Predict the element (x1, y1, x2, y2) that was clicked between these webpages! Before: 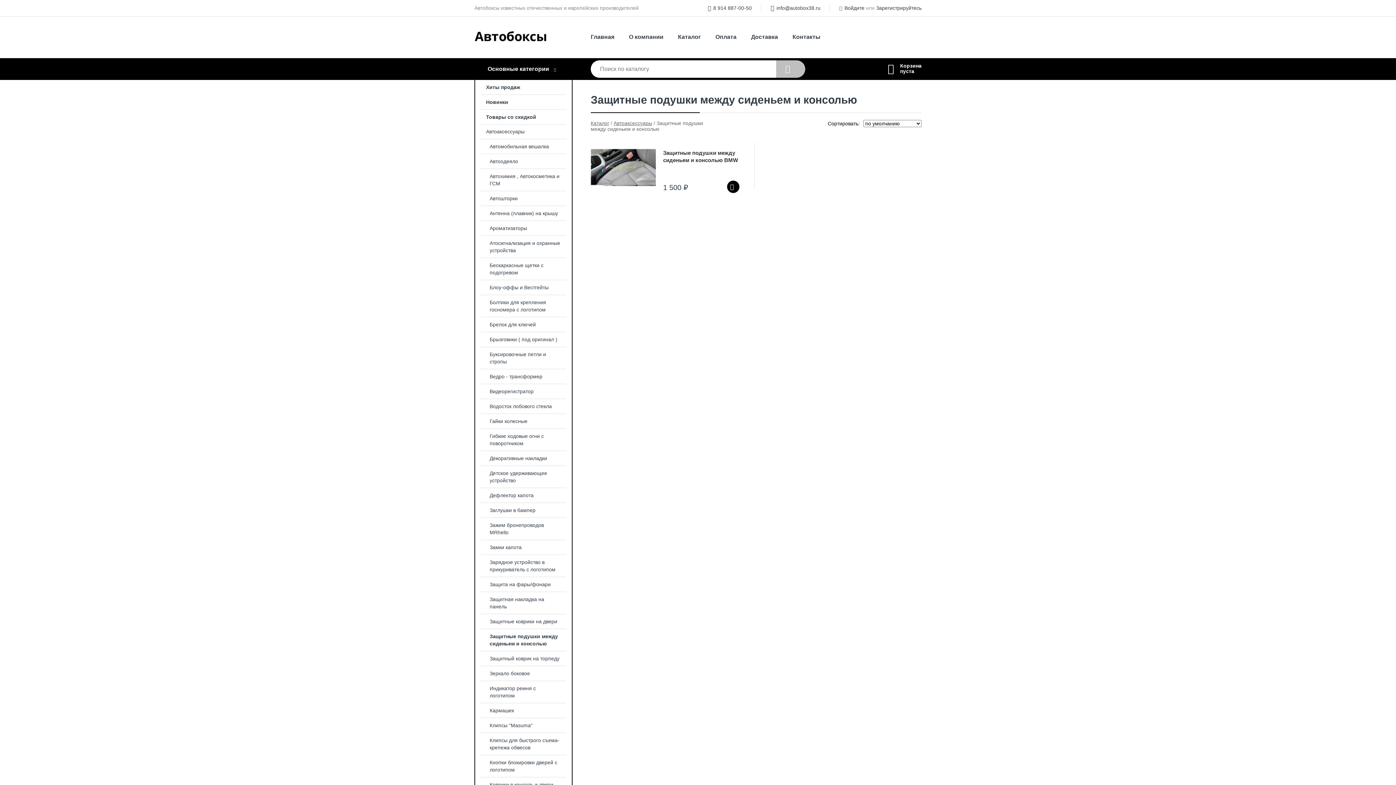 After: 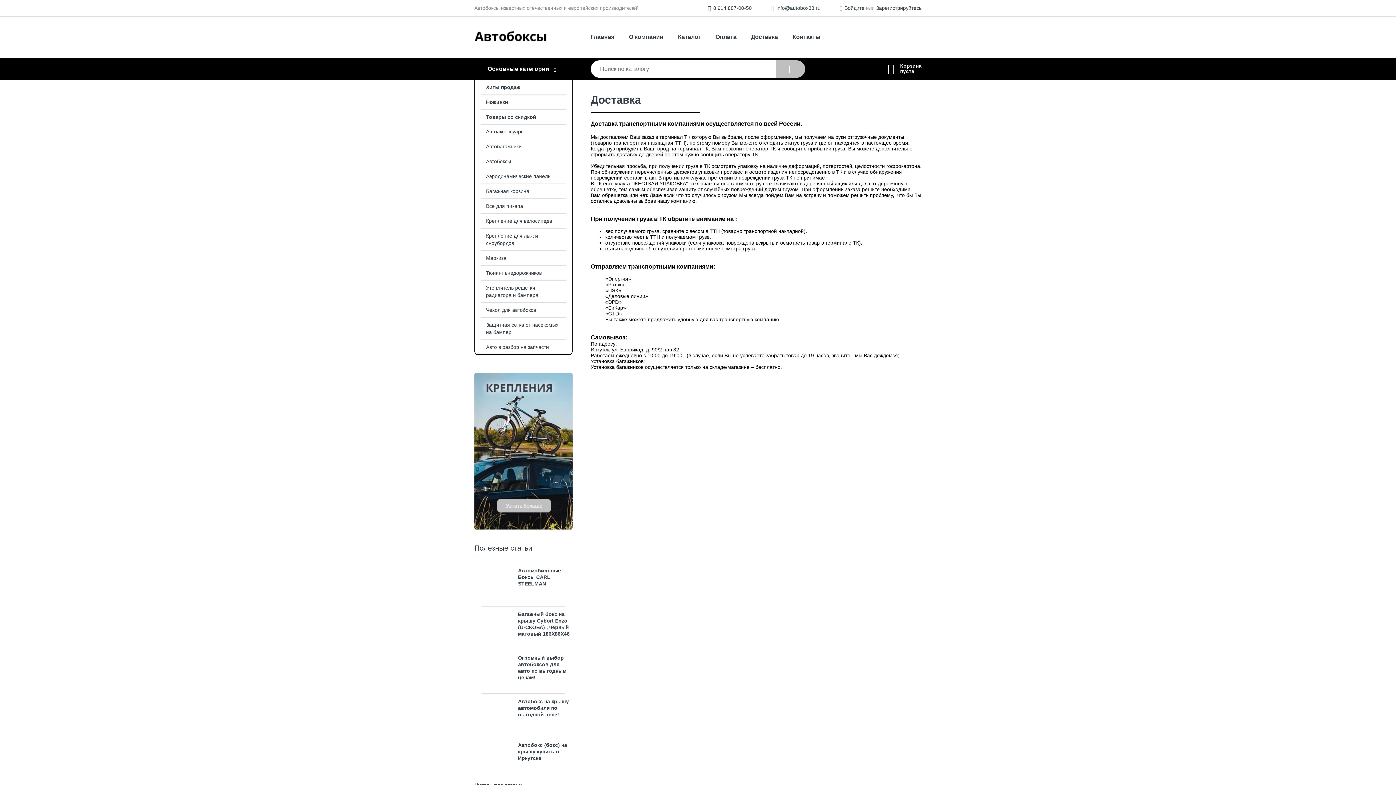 Action: bbox: (744, 29, 785, 44) label: Доставка